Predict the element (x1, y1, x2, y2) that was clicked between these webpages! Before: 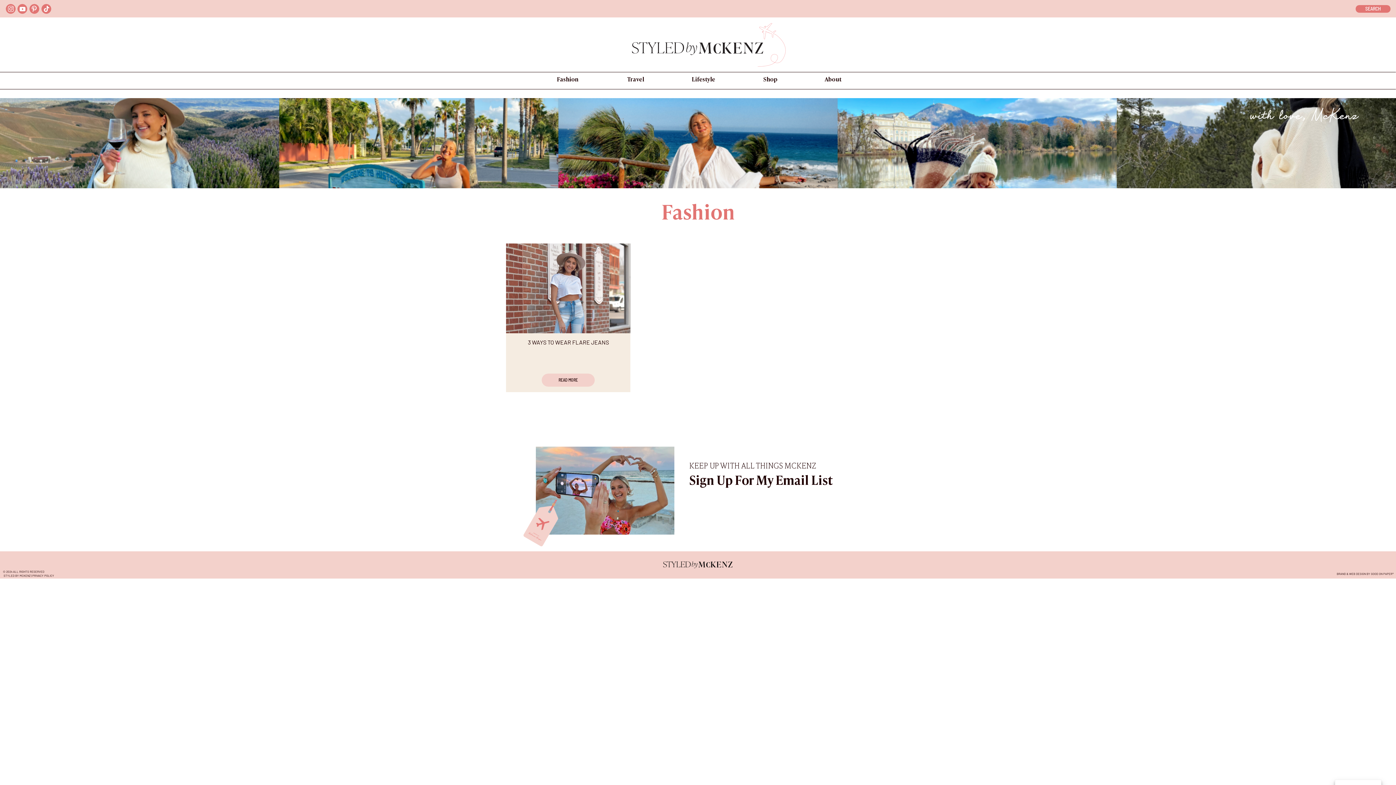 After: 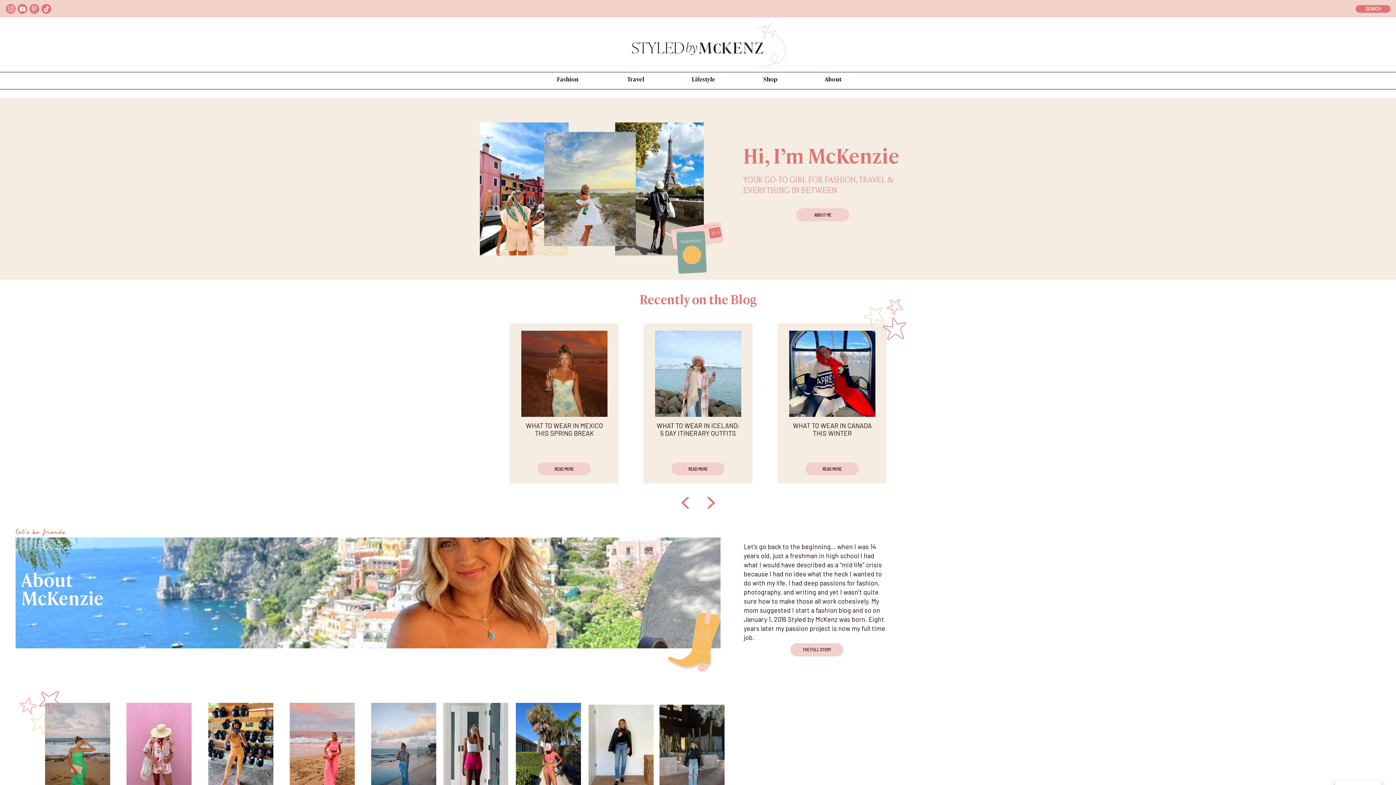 Action: bbox: (662, 560, 734, 570)